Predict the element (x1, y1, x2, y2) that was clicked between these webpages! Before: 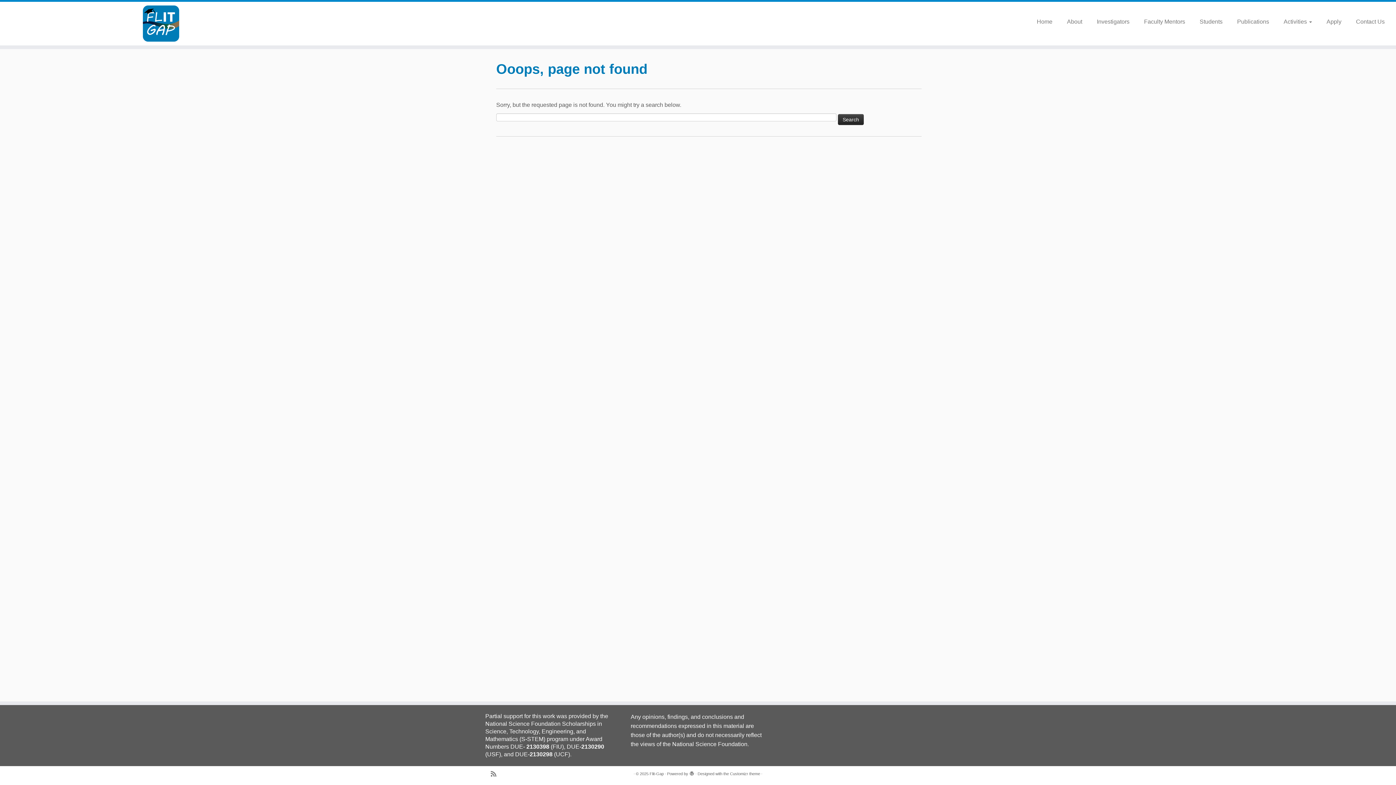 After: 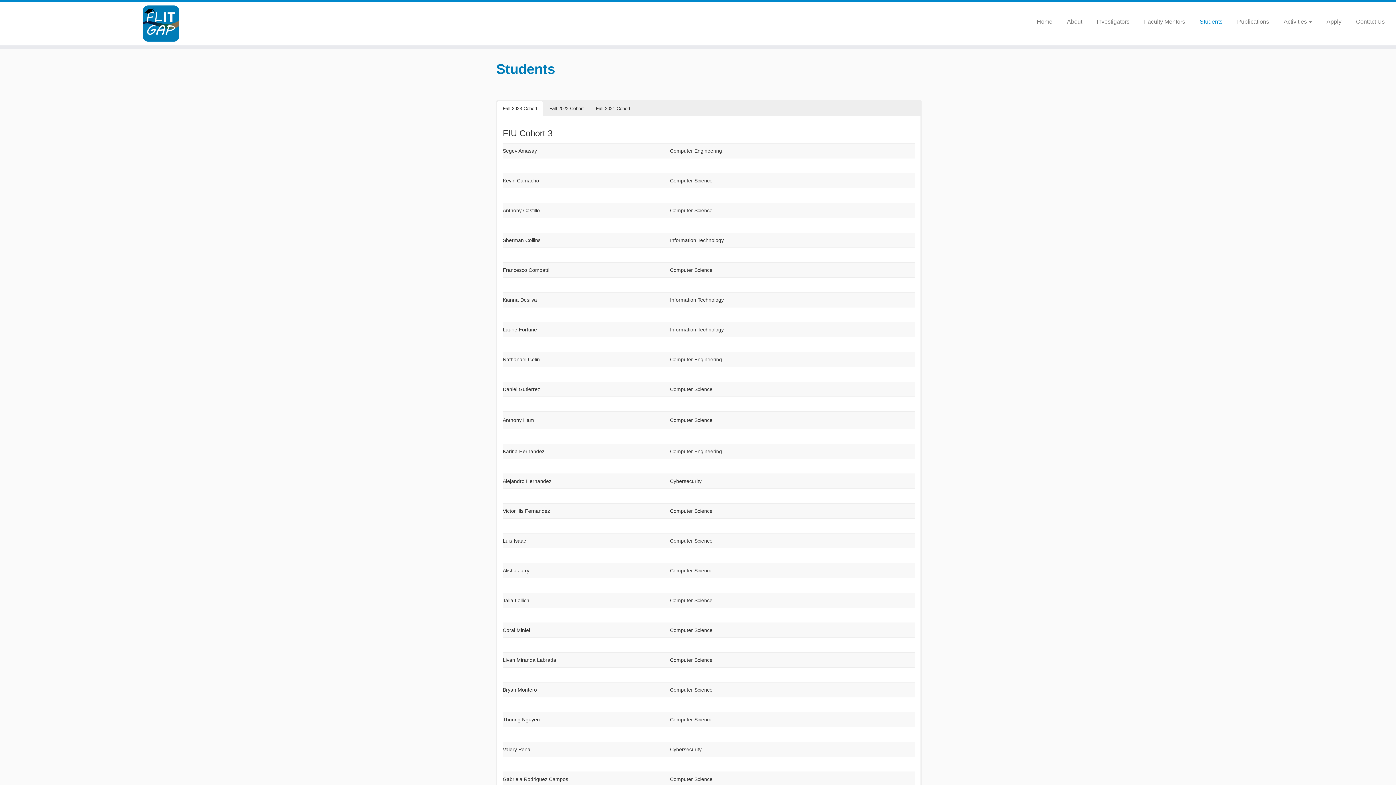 Action: bbox: (1192, 15, 1230, 28) label: Students